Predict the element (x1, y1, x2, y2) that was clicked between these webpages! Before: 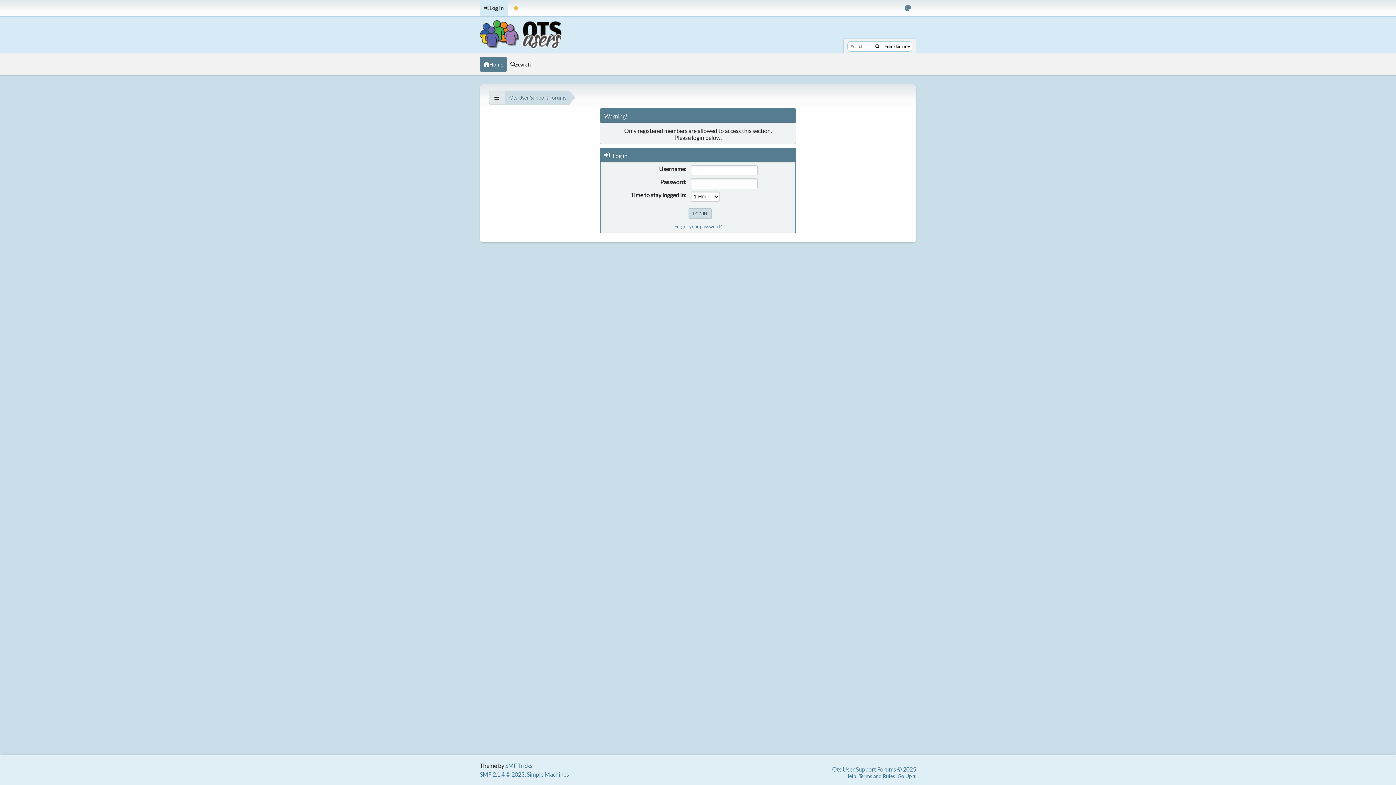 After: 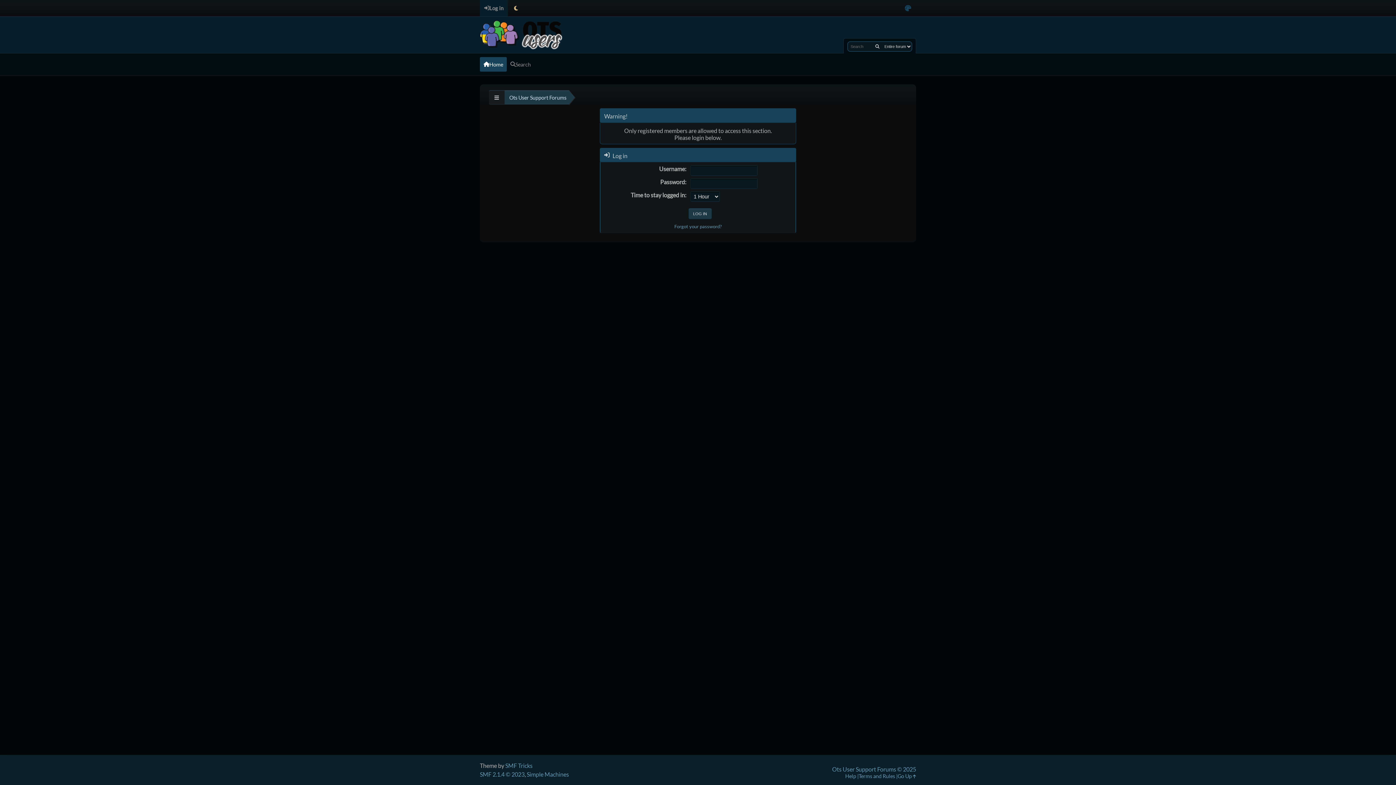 Action: bbox: (508, 0, 524, 16)